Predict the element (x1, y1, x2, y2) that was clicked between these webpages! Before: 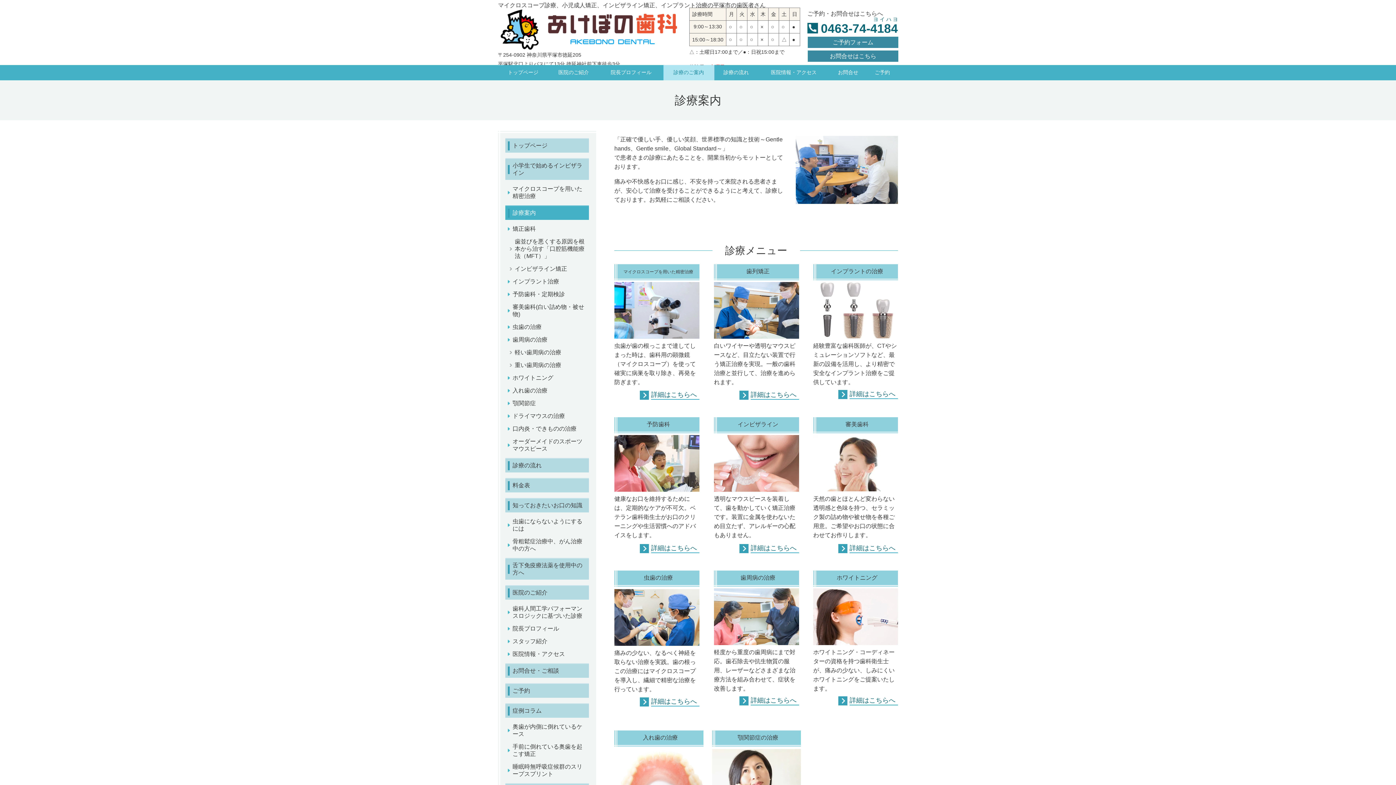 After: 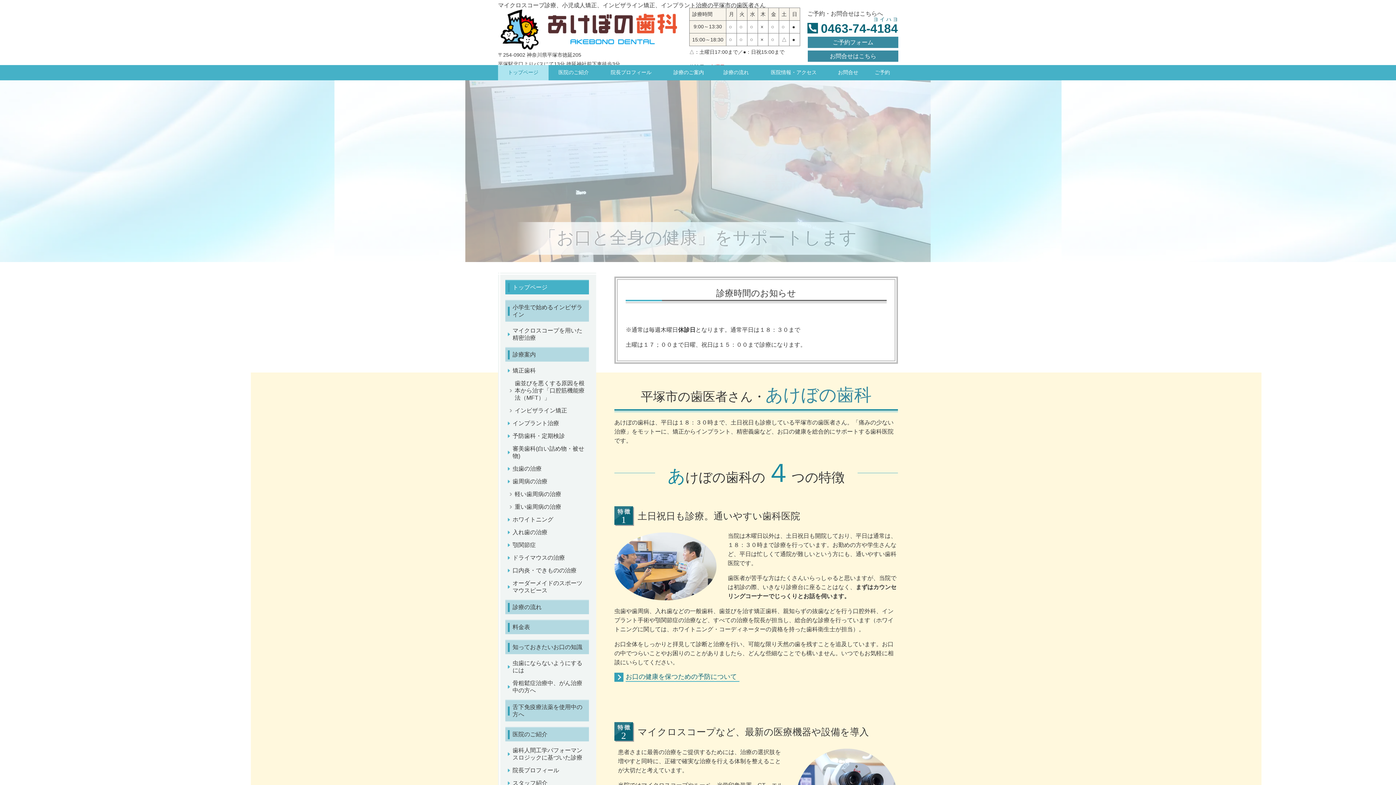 Action: label: トップページ bbox: (505, 138, 589, 152)